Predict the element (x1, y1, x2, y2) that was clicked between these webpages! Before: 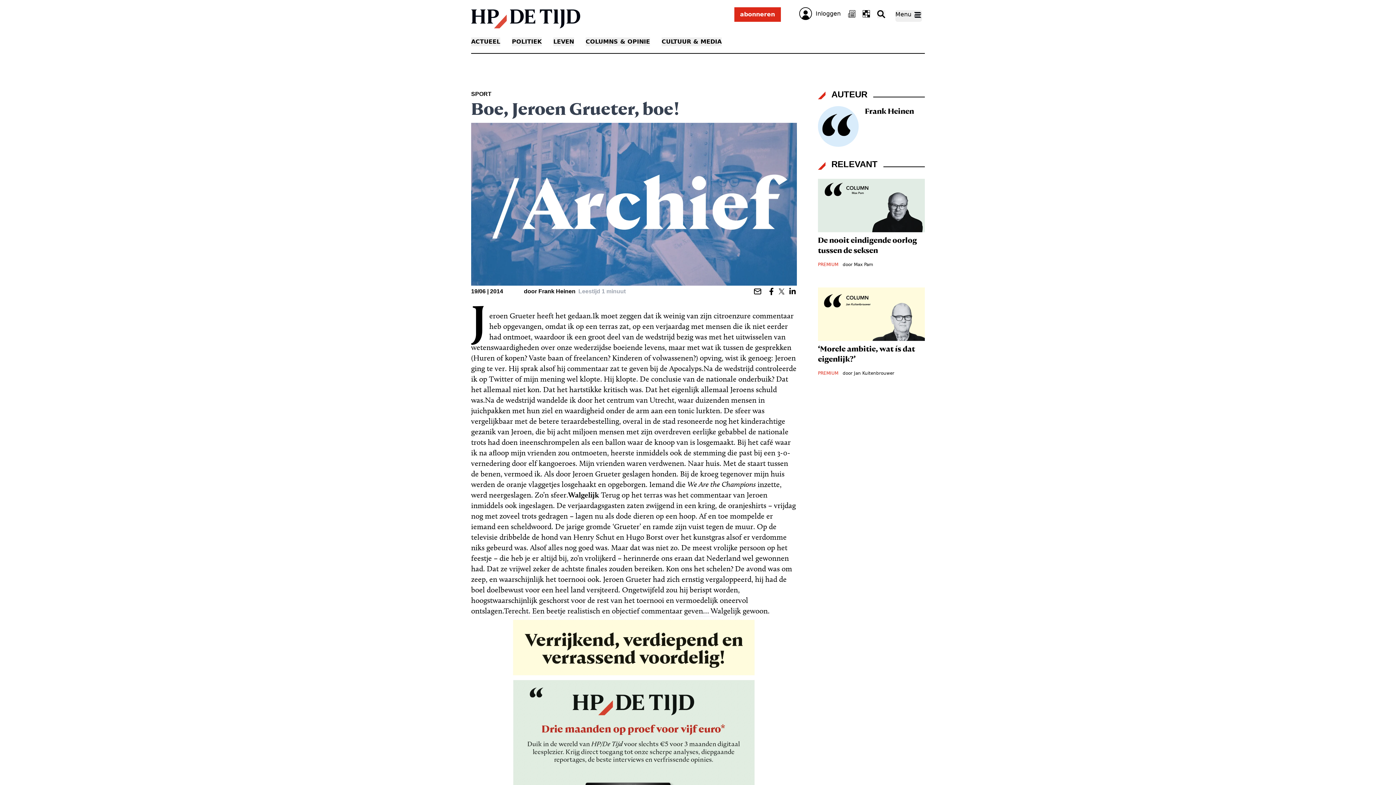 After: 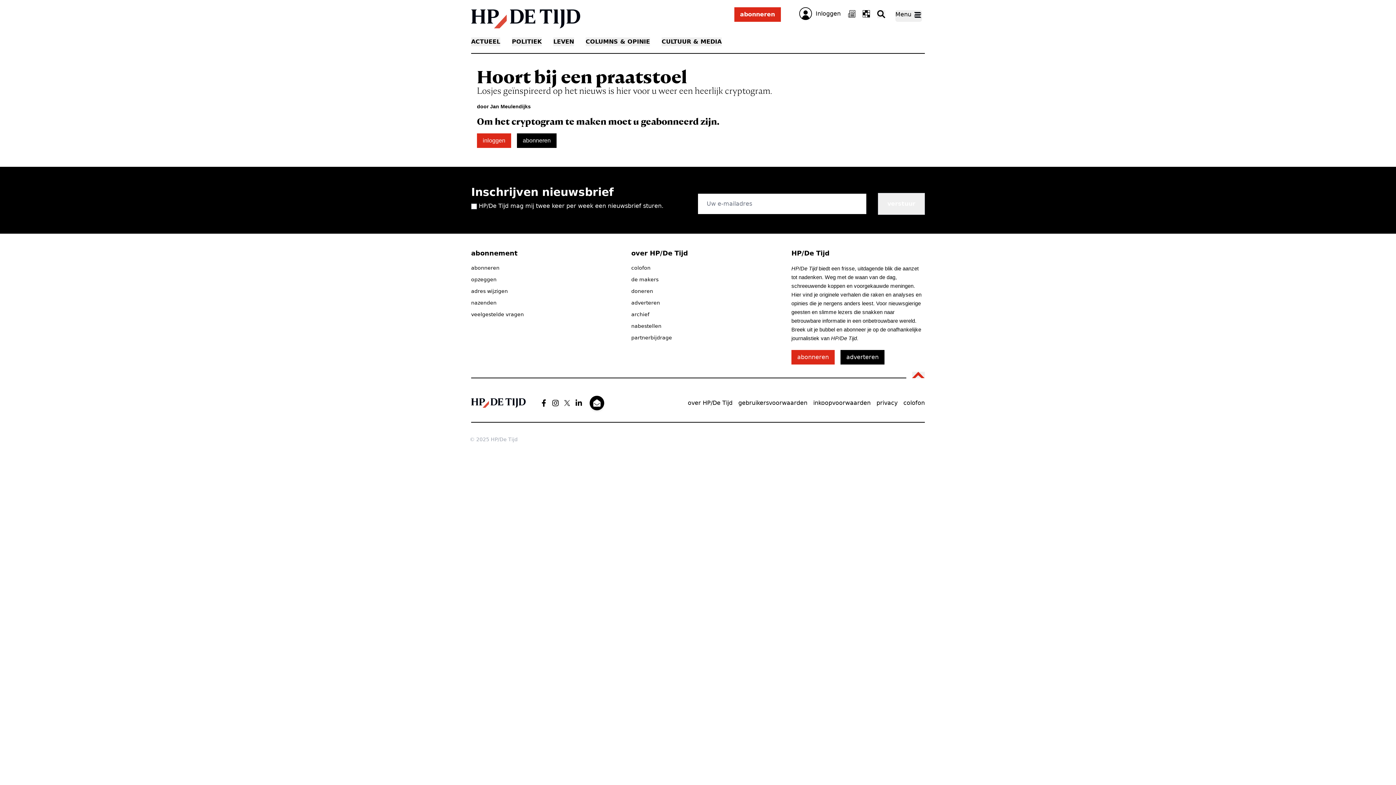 Action: bbox: (862, 10, 870, 17)